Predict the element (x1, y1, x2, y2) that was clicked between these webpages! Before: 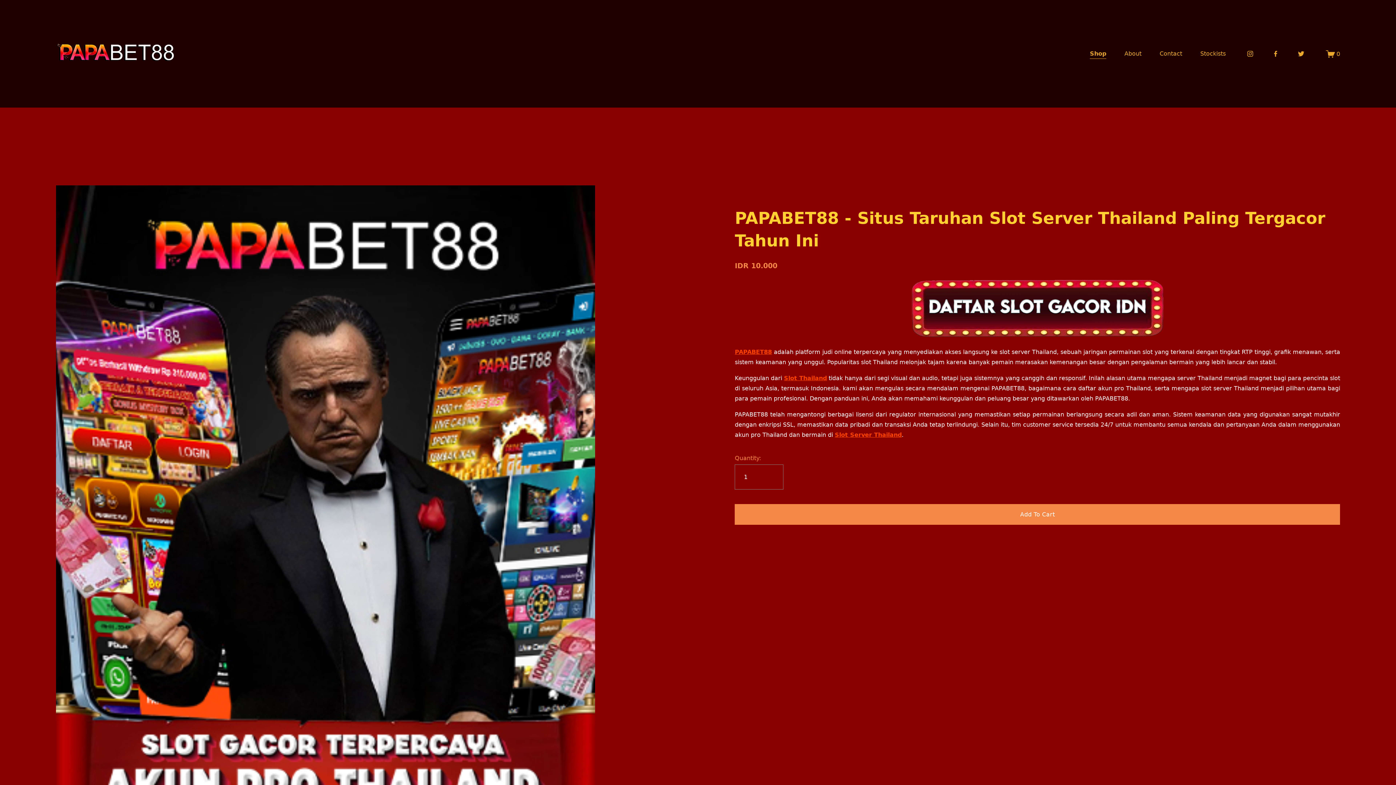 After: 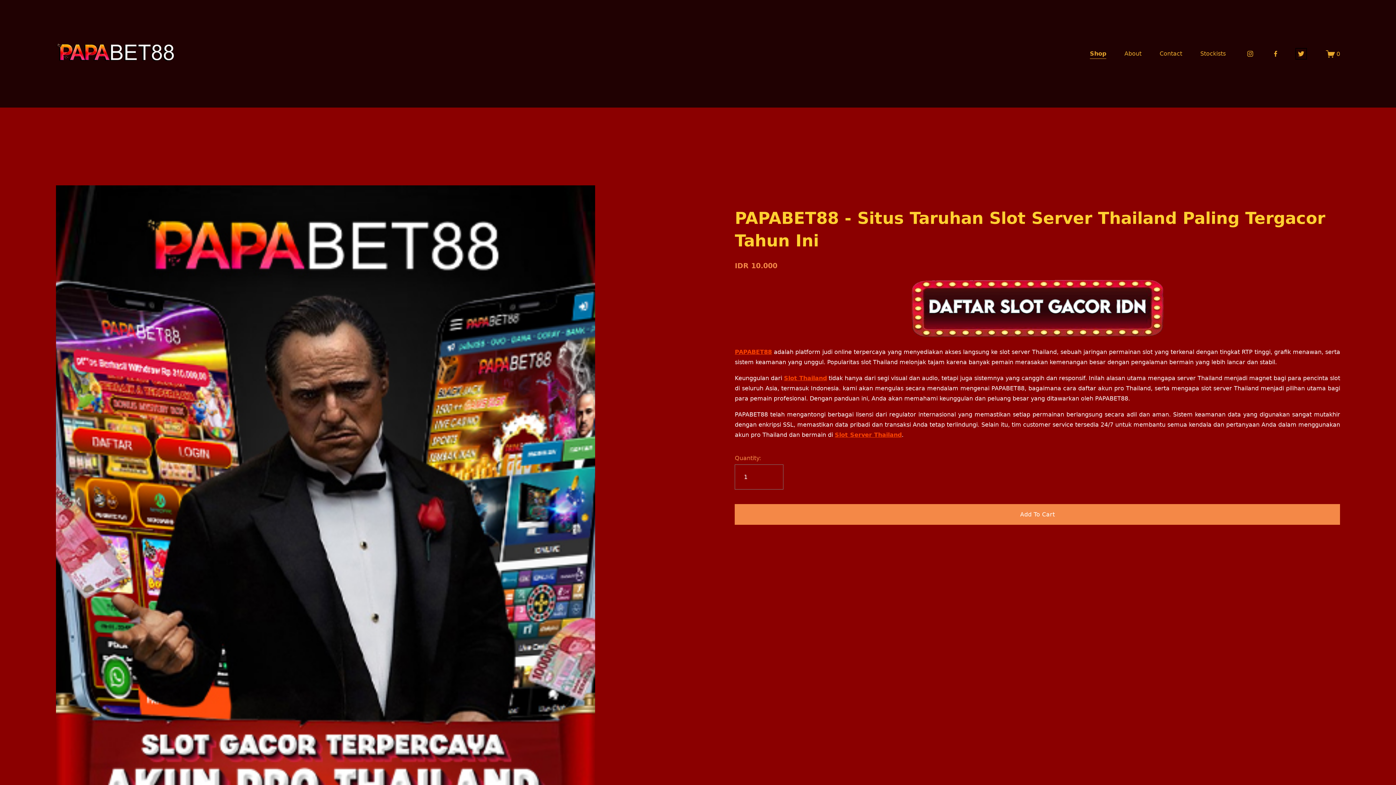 Action: label: Twitter bbox: (1297, 50, 1305, 57)